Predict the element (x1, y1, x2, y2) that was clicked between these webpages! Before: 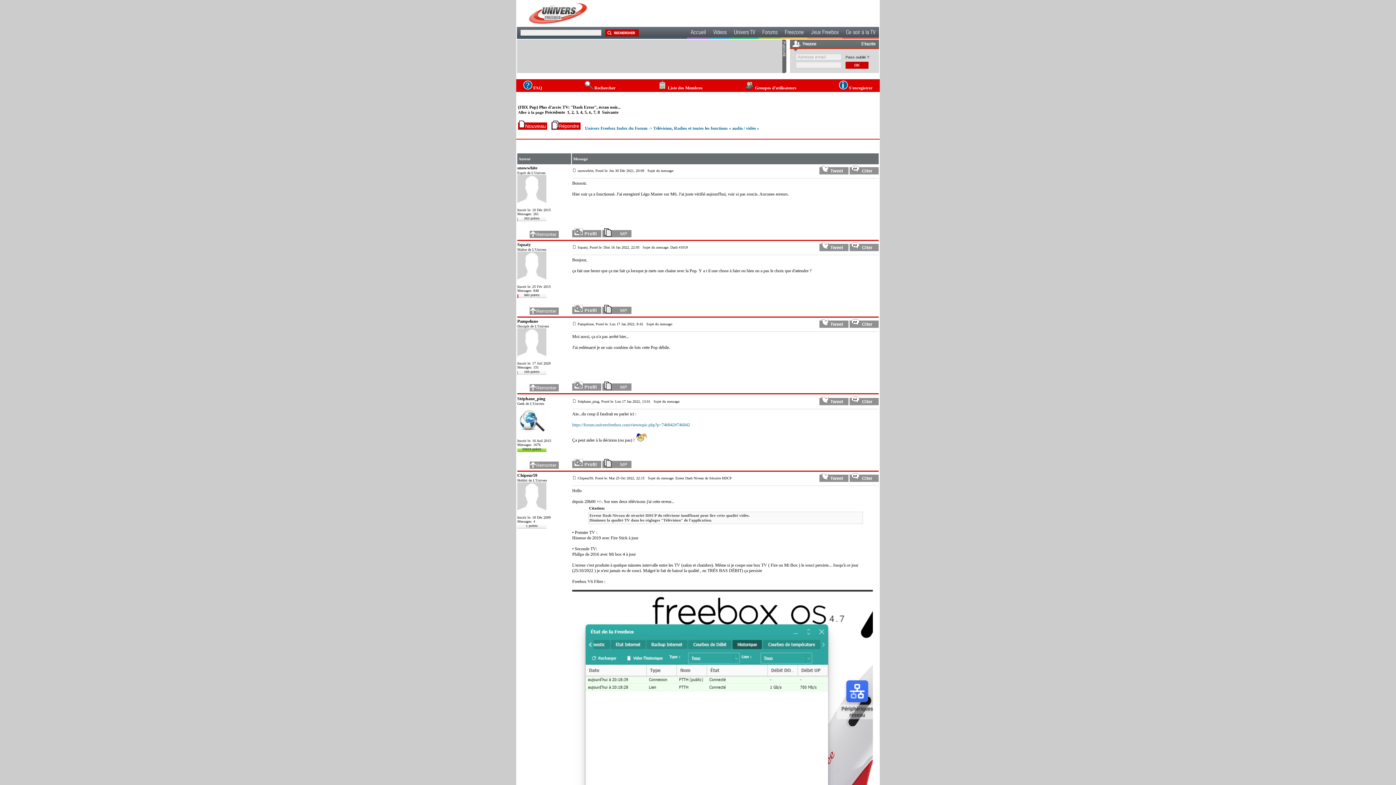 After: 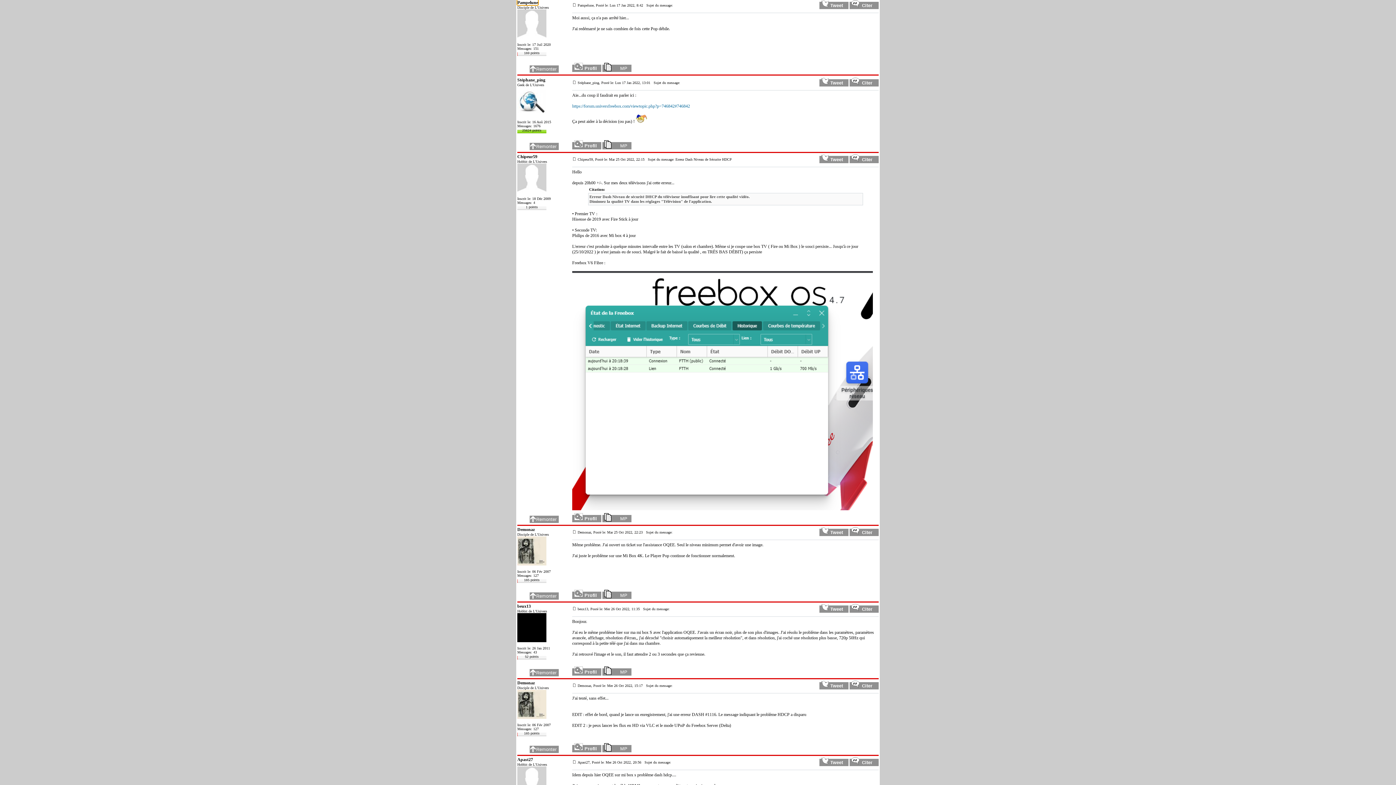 Action: label:   bbox: (572, 321, 577, 326)